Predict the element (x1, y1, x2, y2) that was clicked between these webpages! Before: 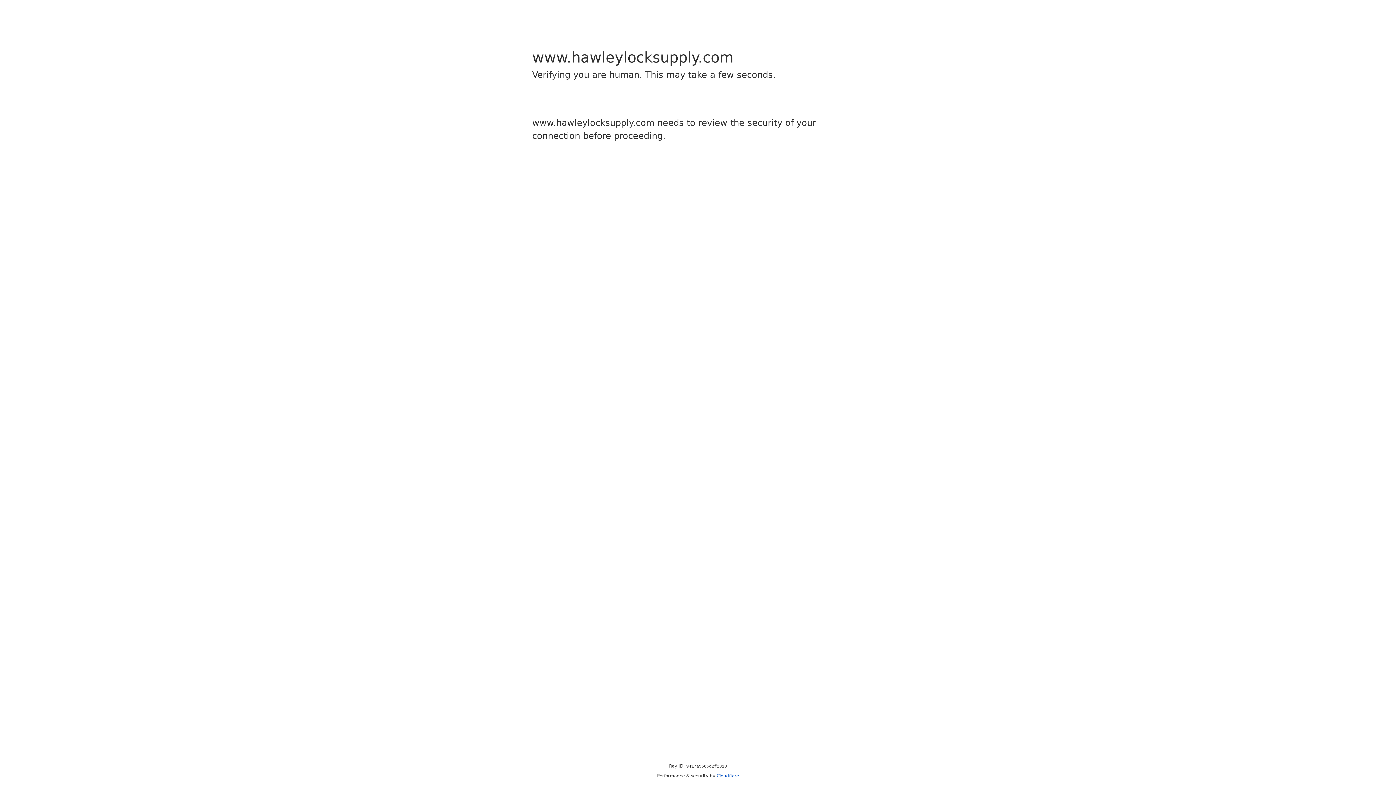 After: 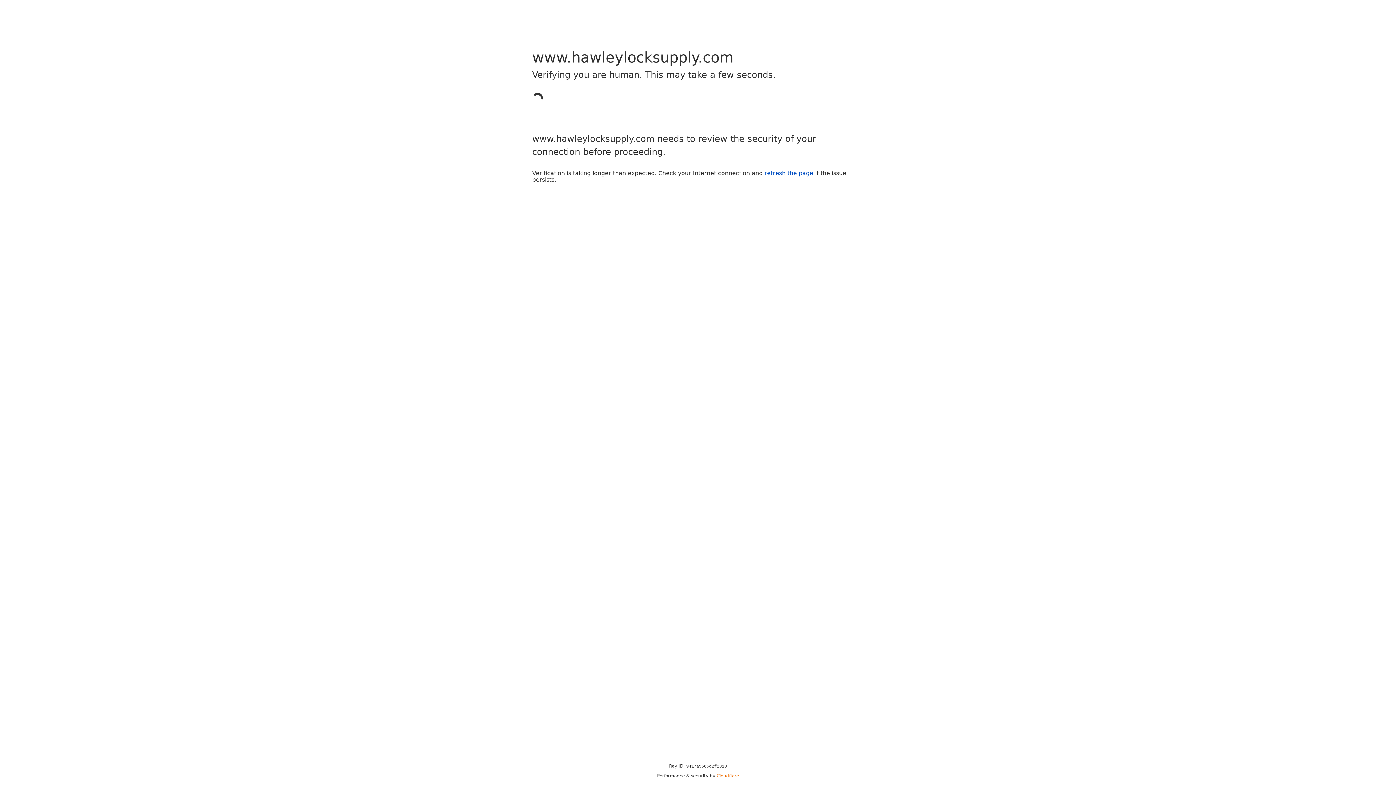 Action: label: Cloudflare bbox: (716, 773, 739, 778)